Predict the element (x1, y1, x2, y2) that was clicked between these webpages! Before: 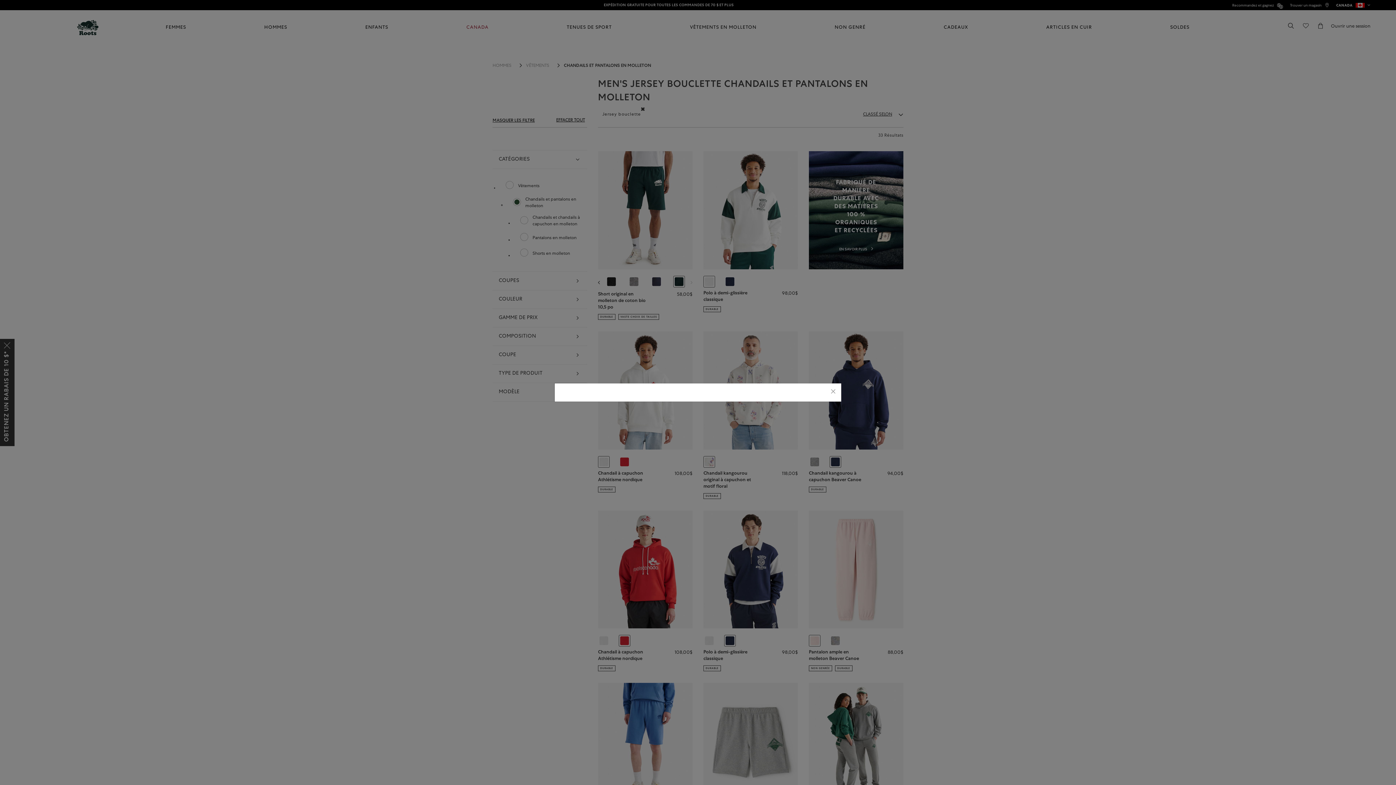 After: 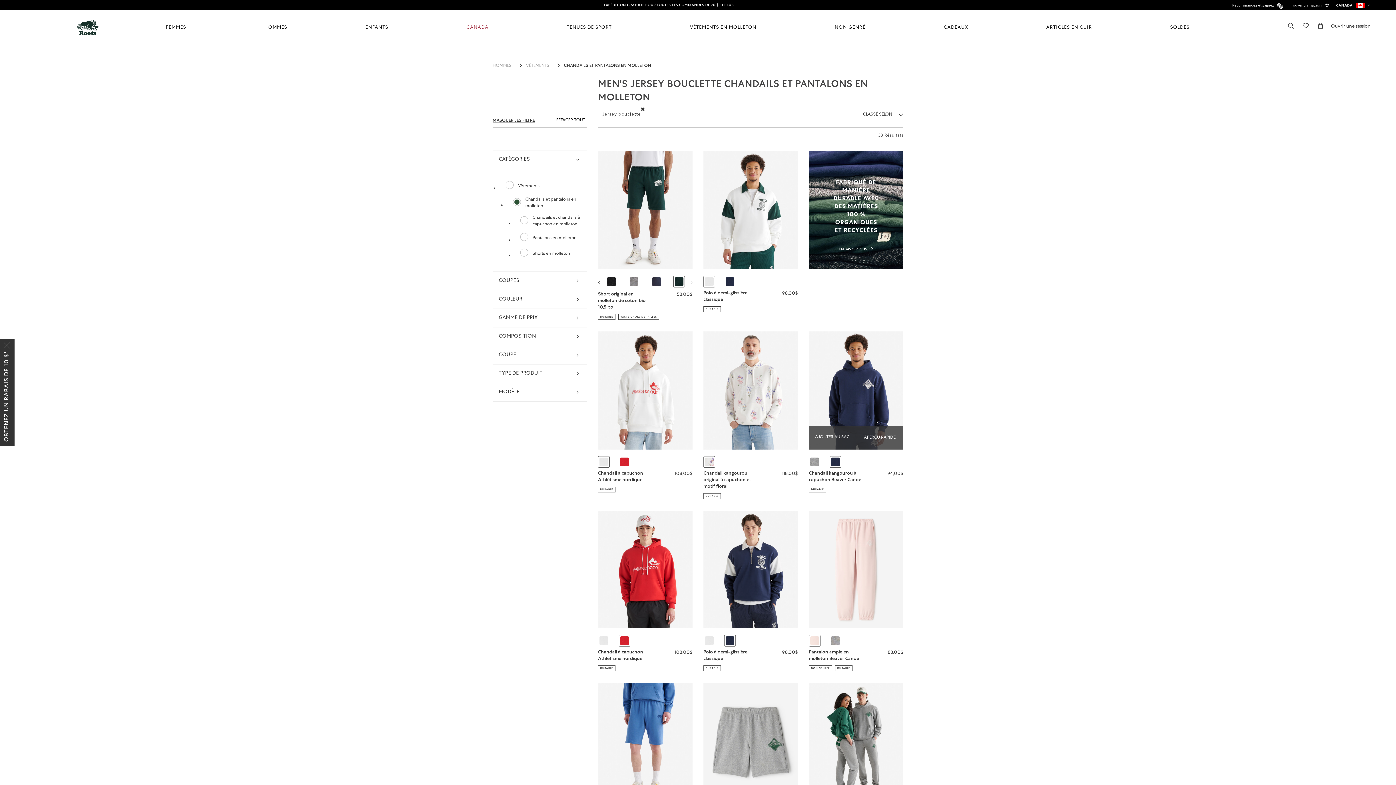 Action: bbox: (830, 388, 836, 396) label: Close